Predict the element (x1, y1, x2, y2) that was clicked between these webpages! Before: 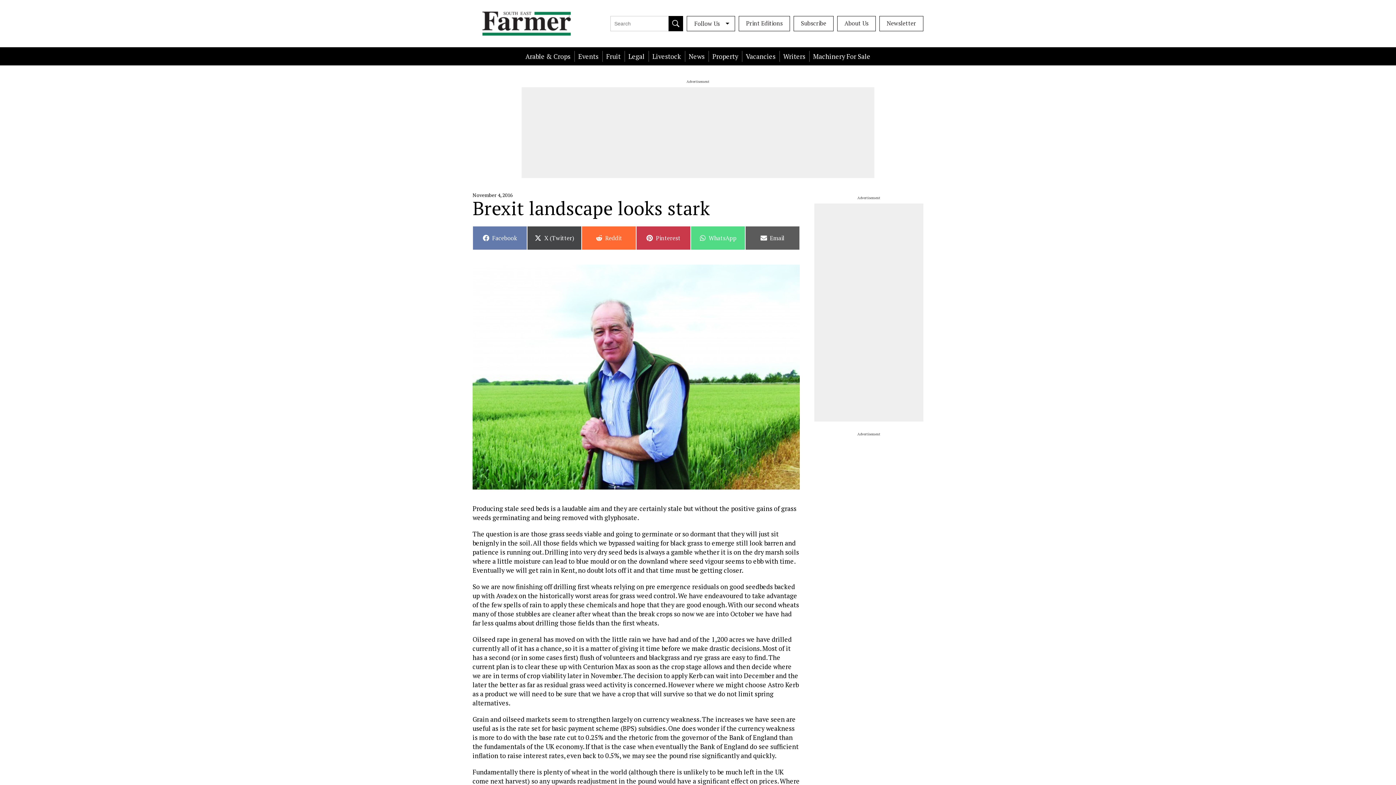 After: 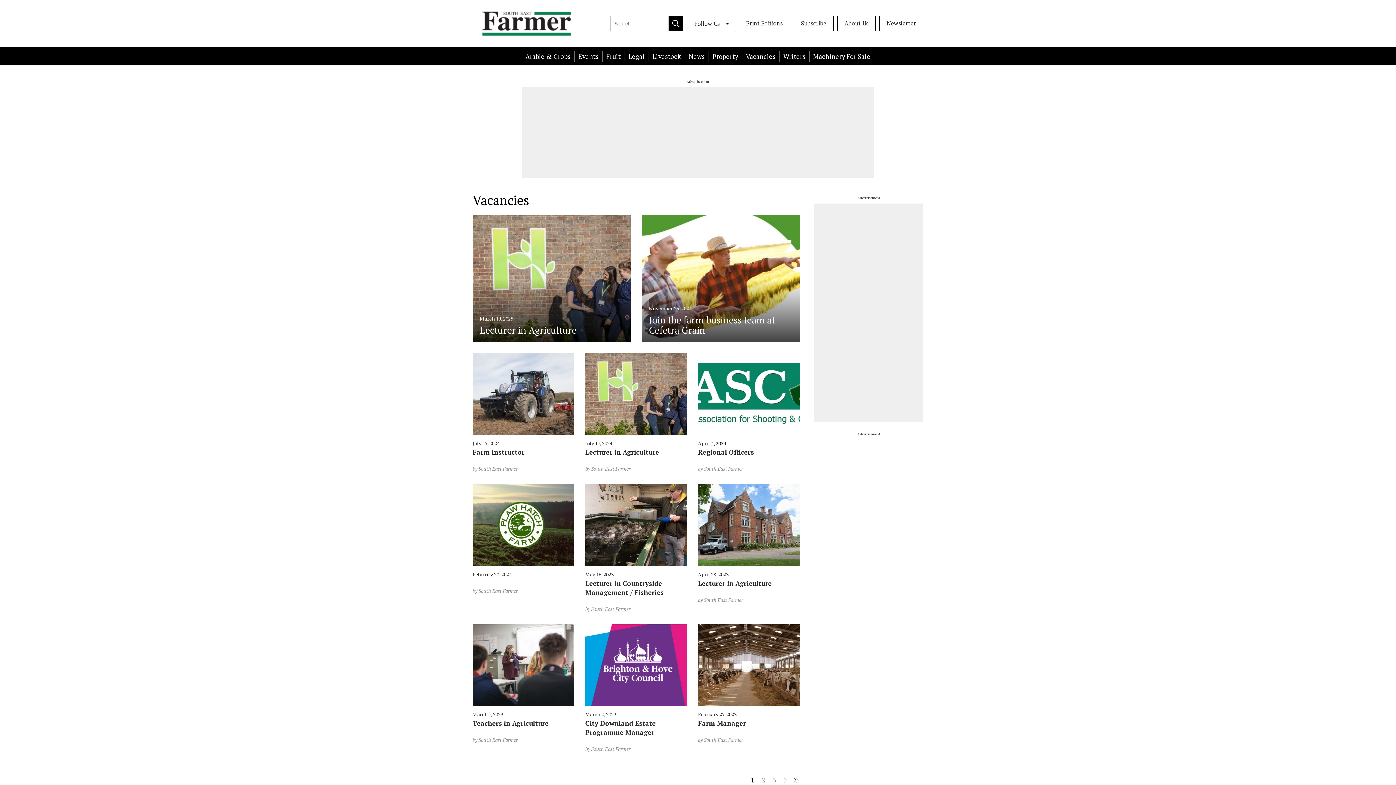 Action: bbox: (742, 50, 779, 61) label: Vacancies